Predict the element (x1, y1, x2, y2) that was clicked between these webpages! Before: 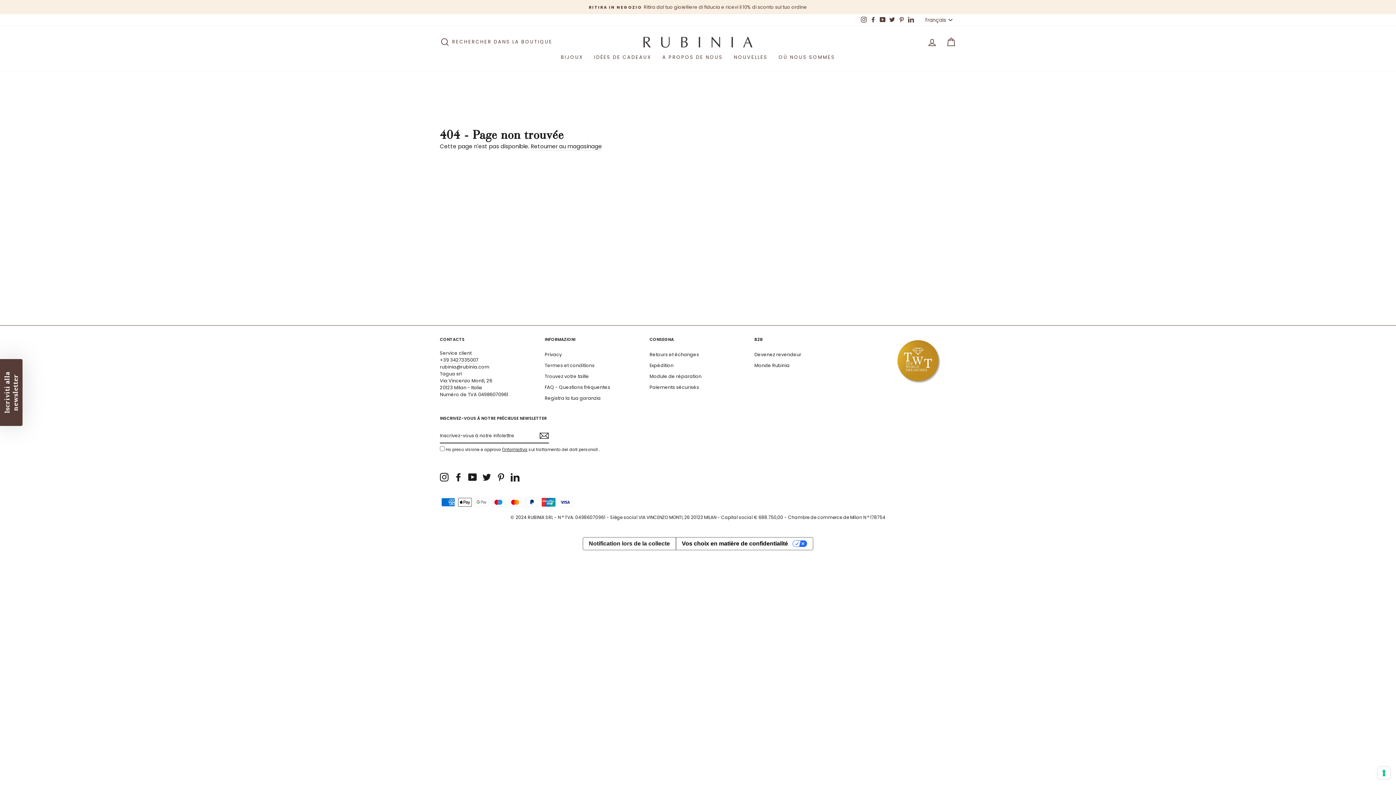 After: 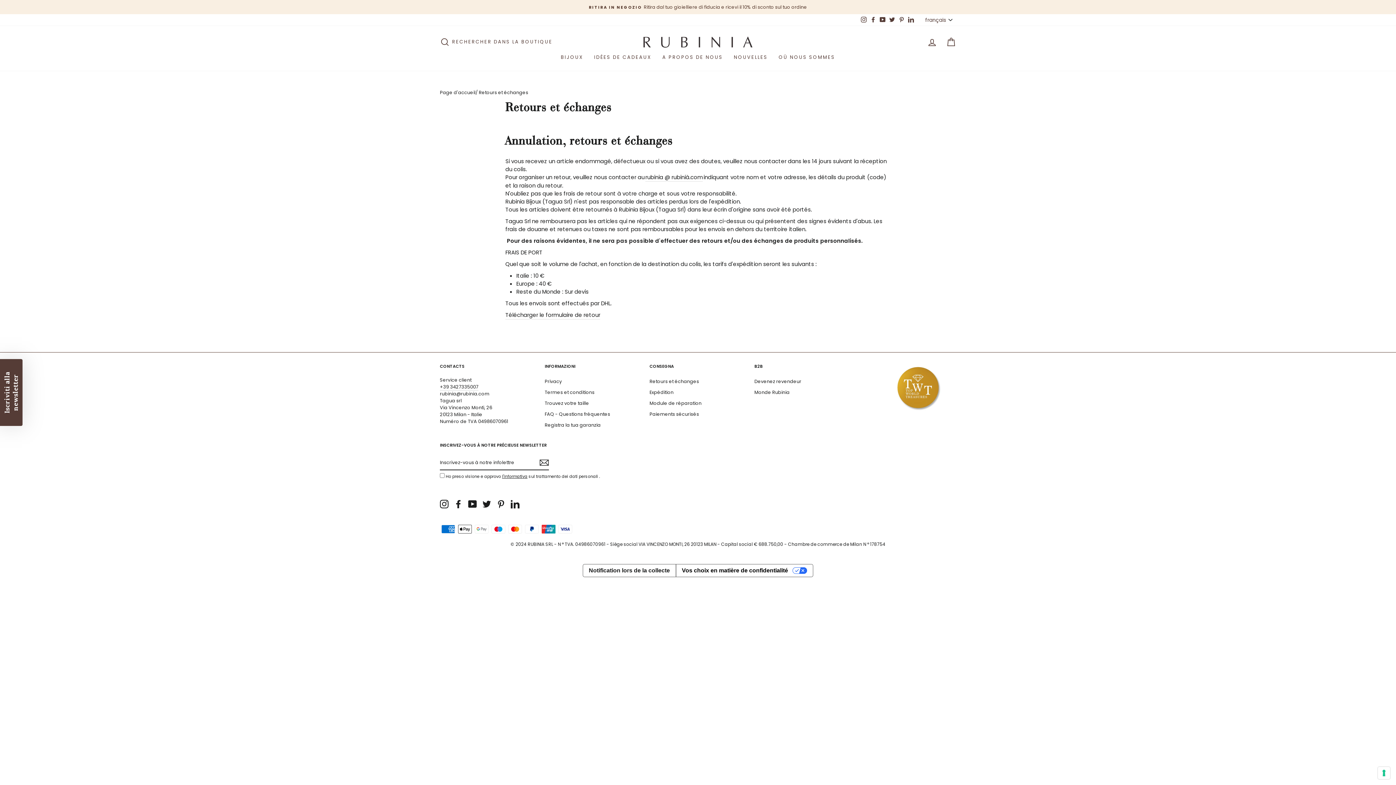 Action: label: Retours et échanges bbox: (649, 349, 699, 359)